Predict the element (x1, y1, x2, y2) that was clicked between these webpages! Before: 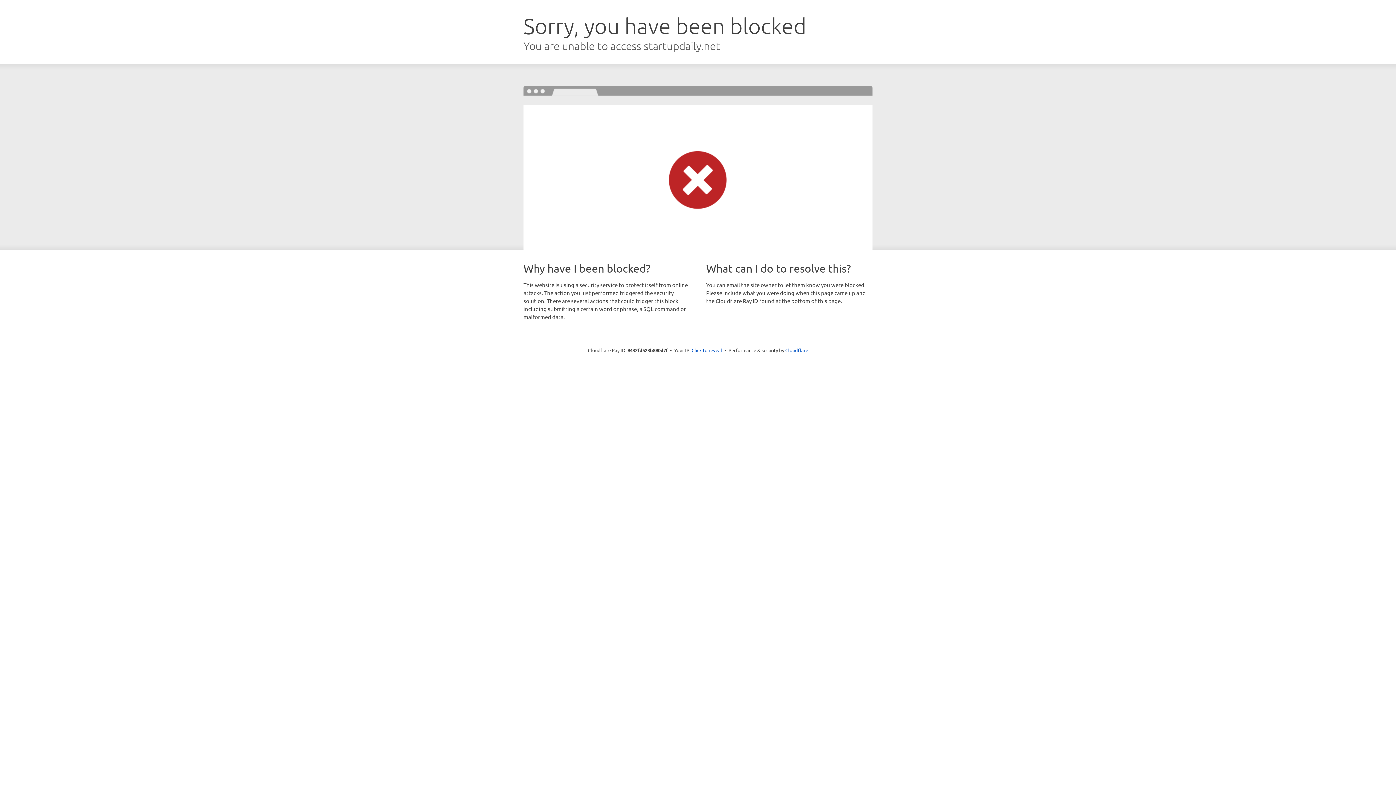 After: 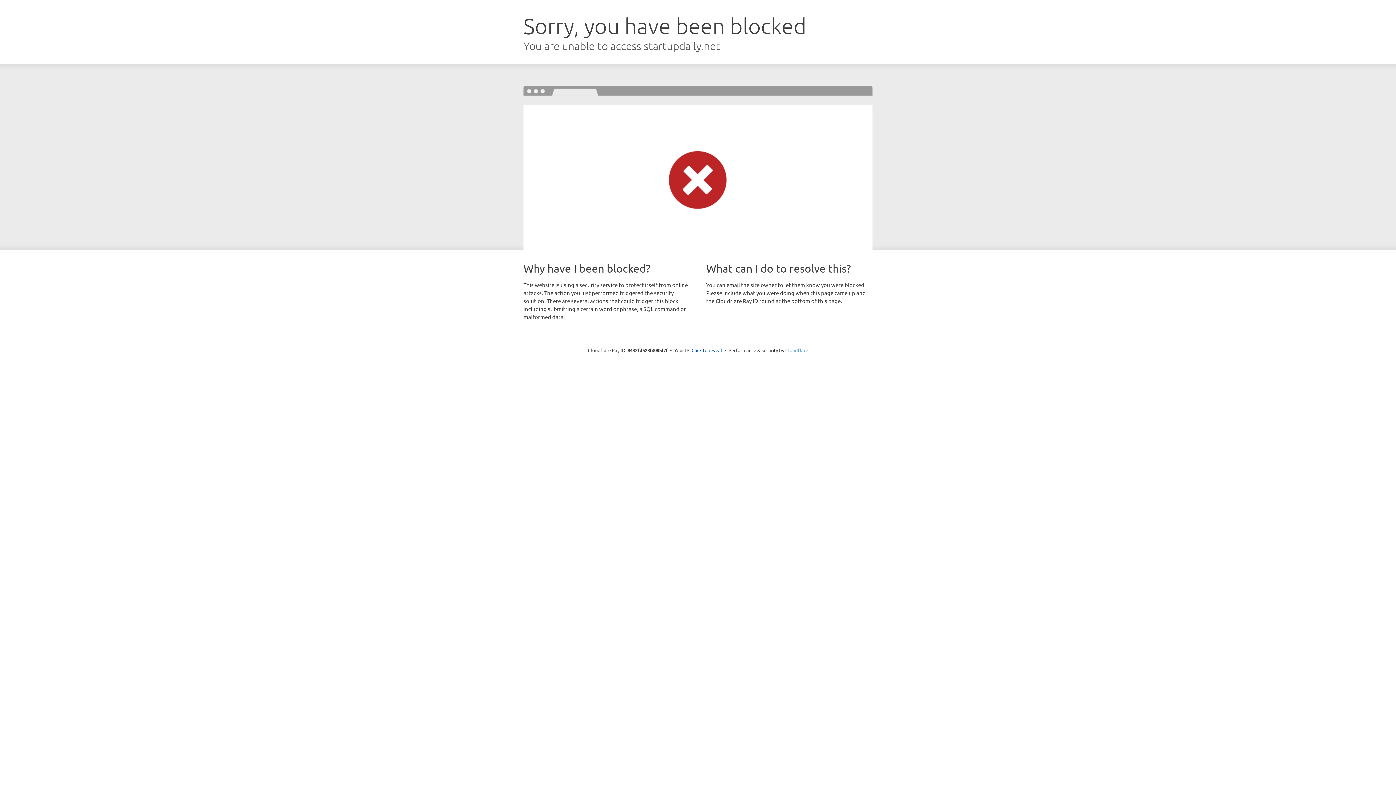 Action: bbox: (785, 347, 808, 353) label: Cloudflare